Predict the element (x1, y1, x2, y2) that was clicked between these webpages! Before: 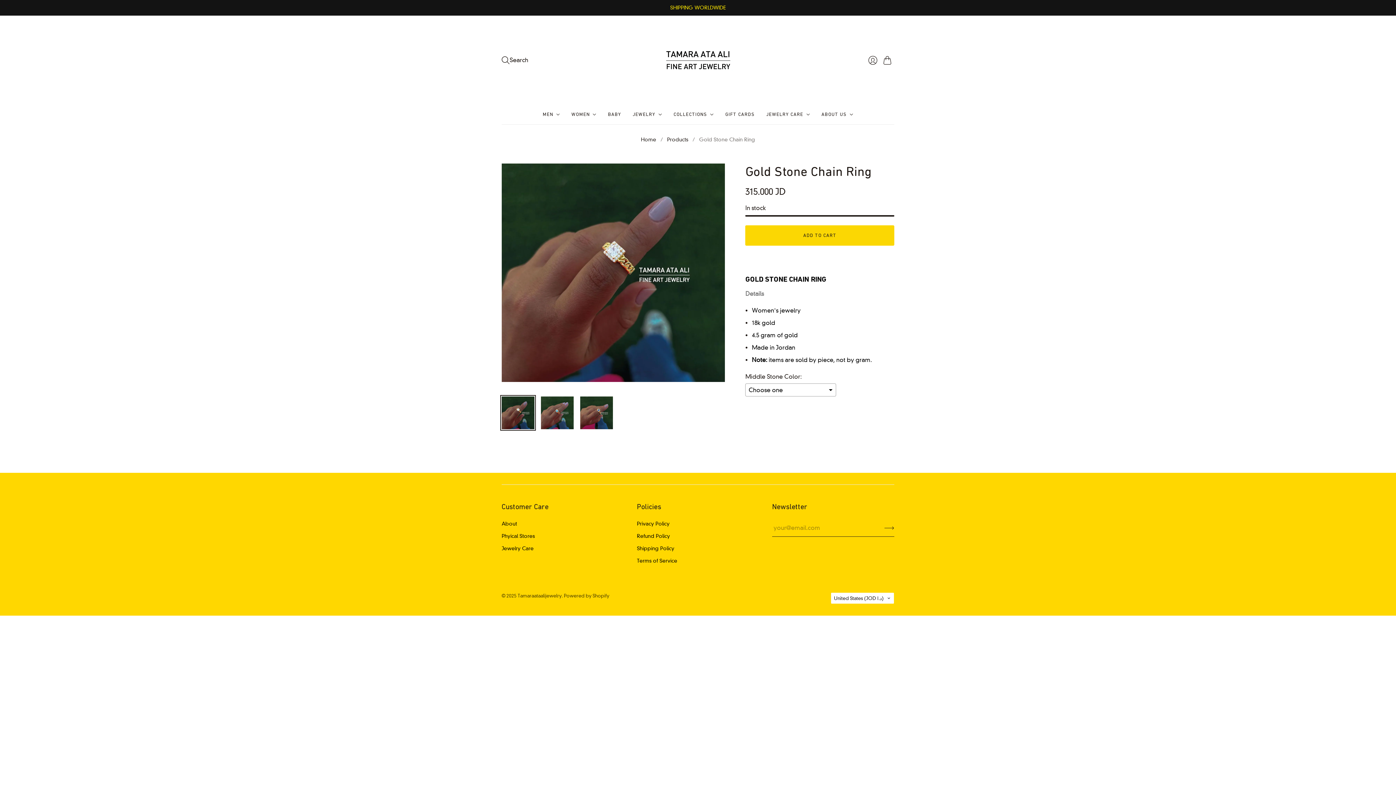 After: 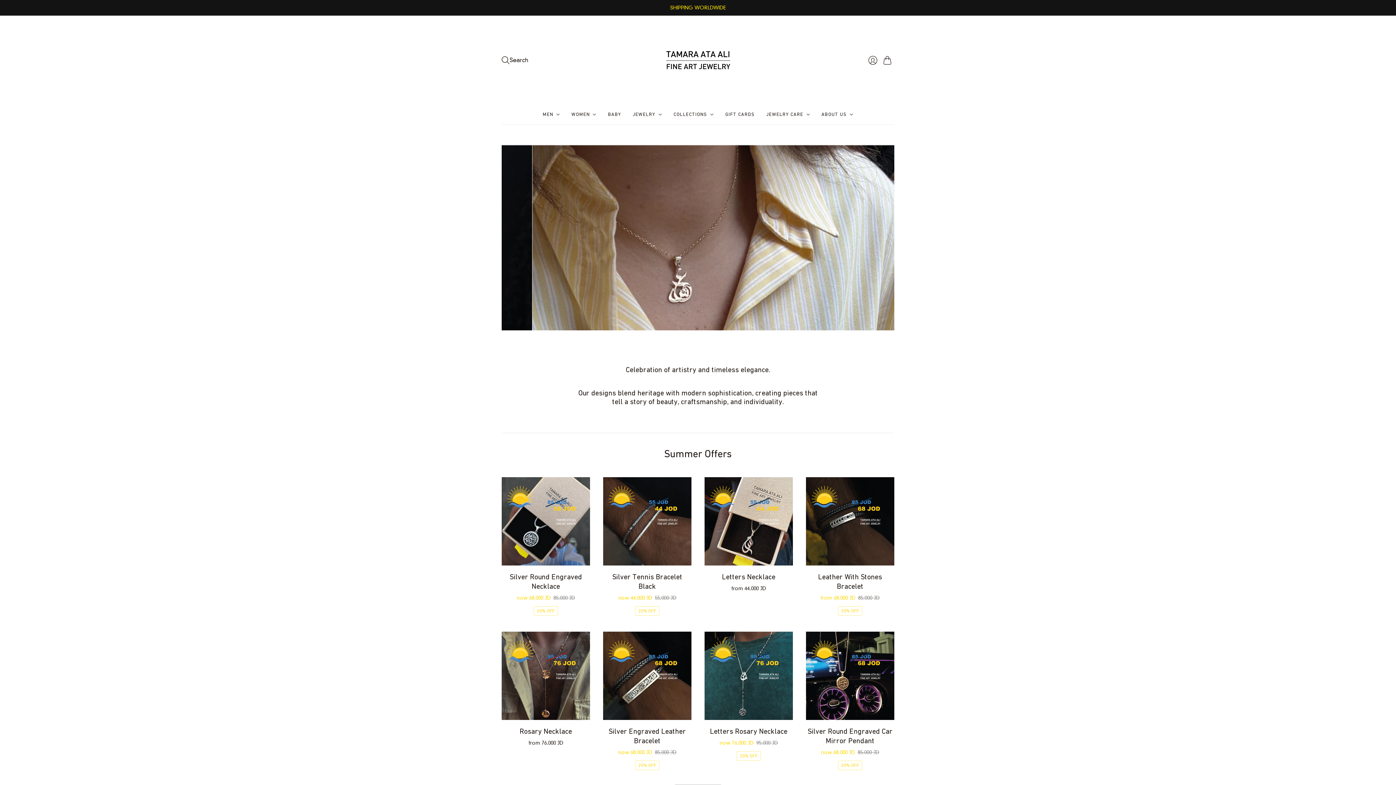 Action: label: Home bbox: (641, 136, 656, 143)